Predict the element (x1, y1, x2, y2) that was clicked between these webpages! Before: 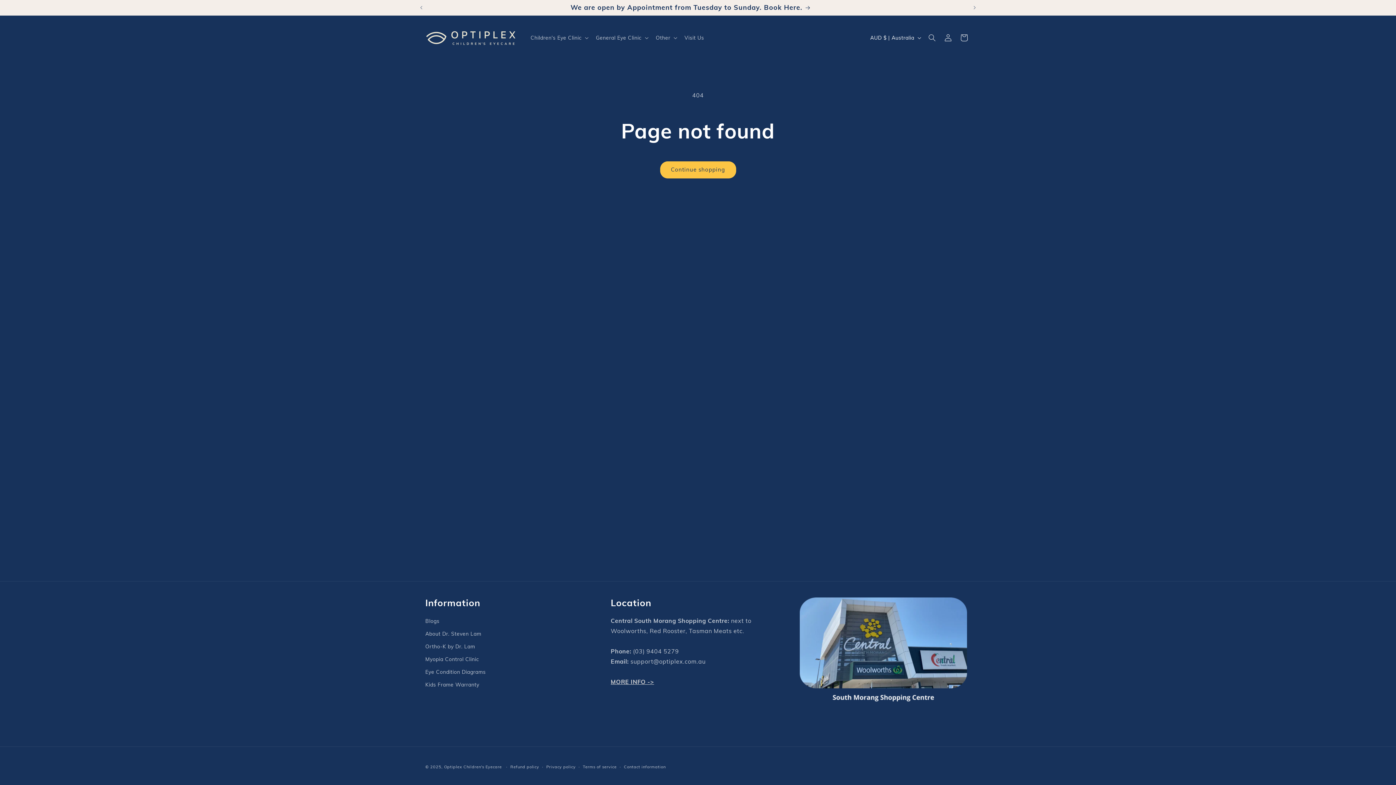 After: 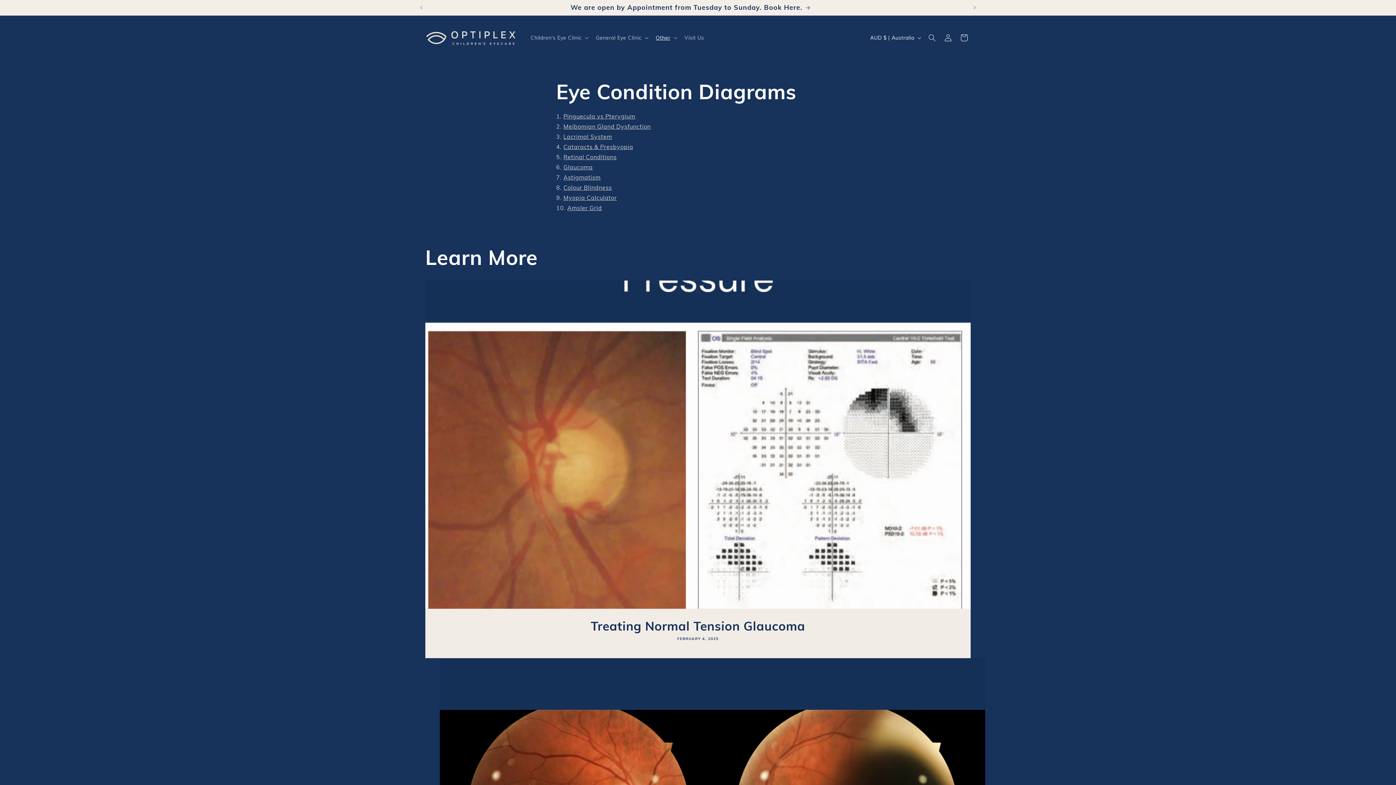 Action: bbox: (425, 666, 485, 678) label: Eye Condition Diagrams